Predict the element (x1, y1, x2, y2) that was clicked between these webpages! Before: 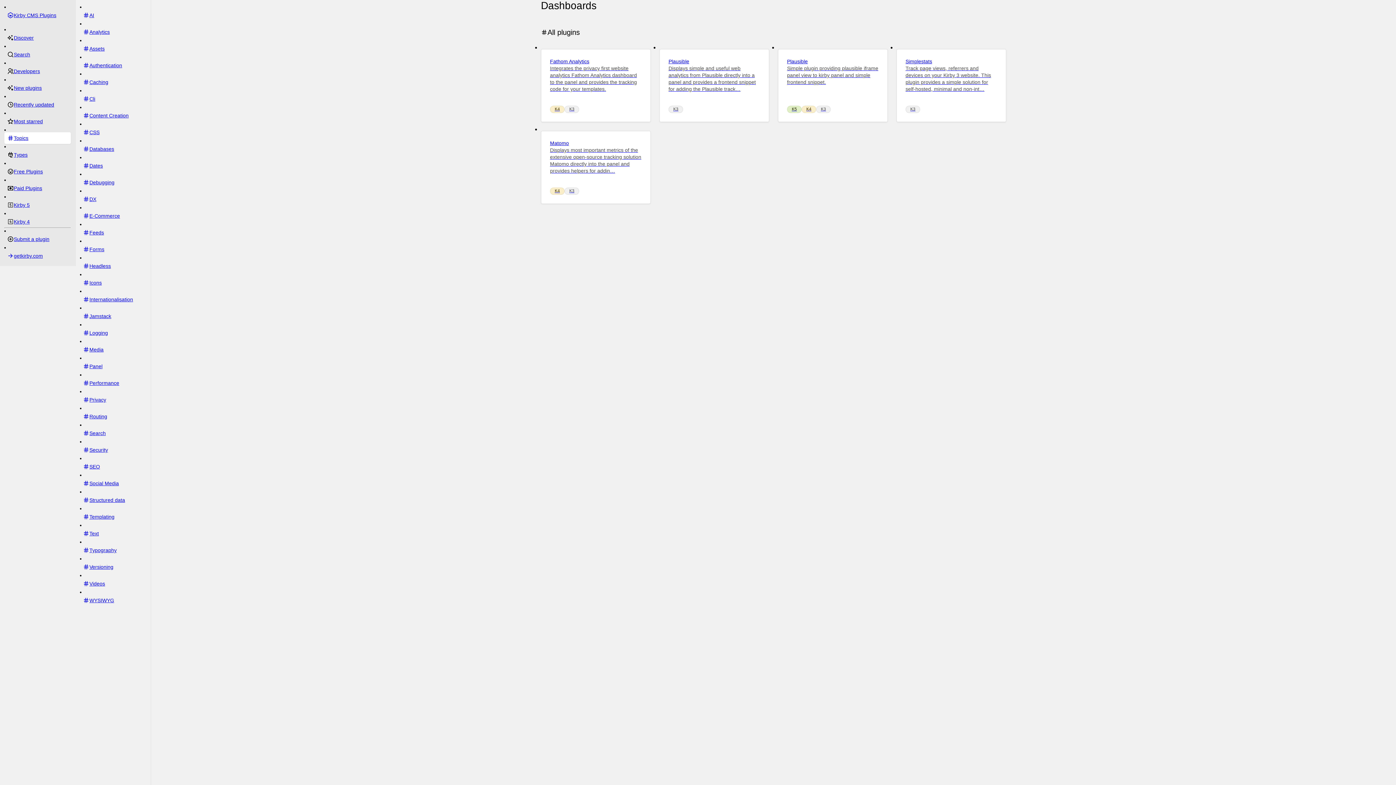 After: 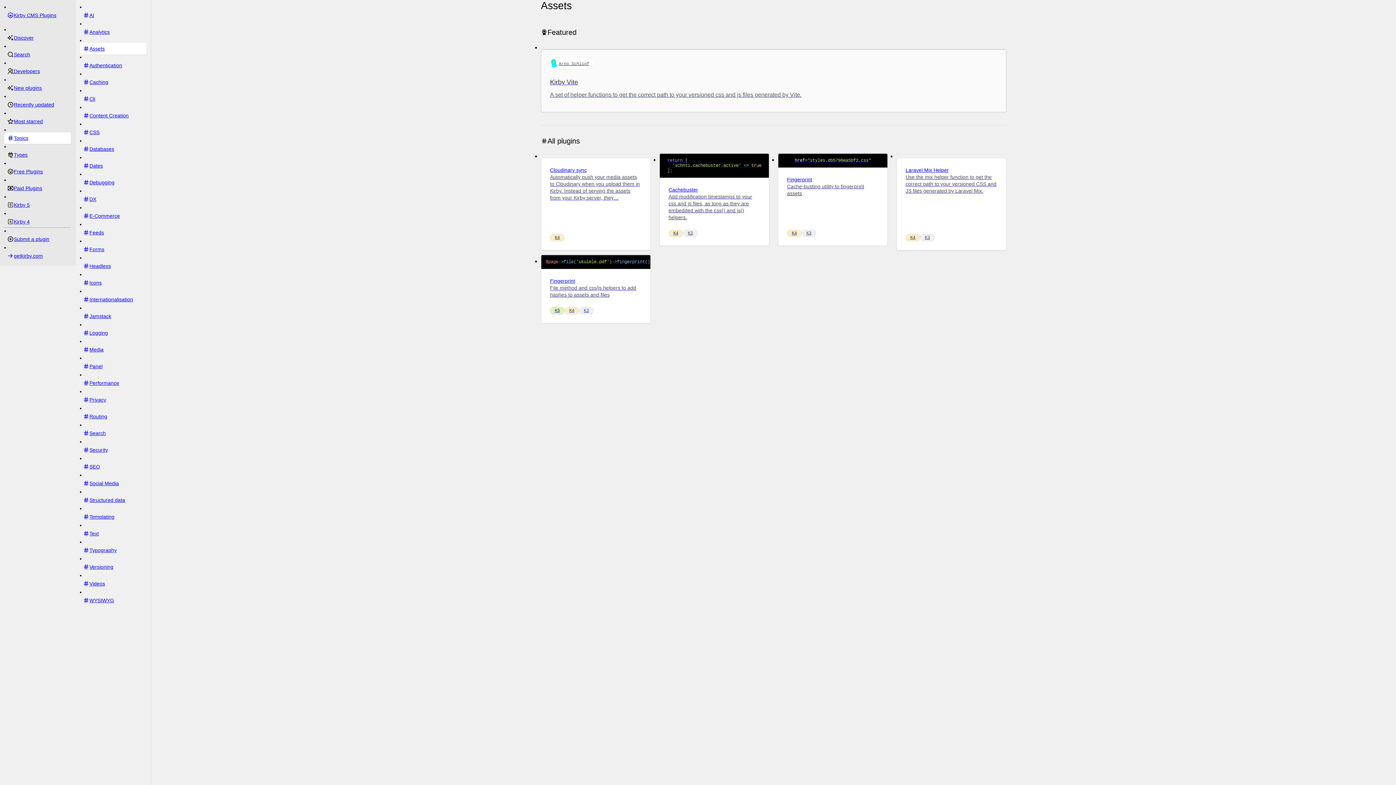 Action: label: Assets bbox: (80, 42, 146, 54)